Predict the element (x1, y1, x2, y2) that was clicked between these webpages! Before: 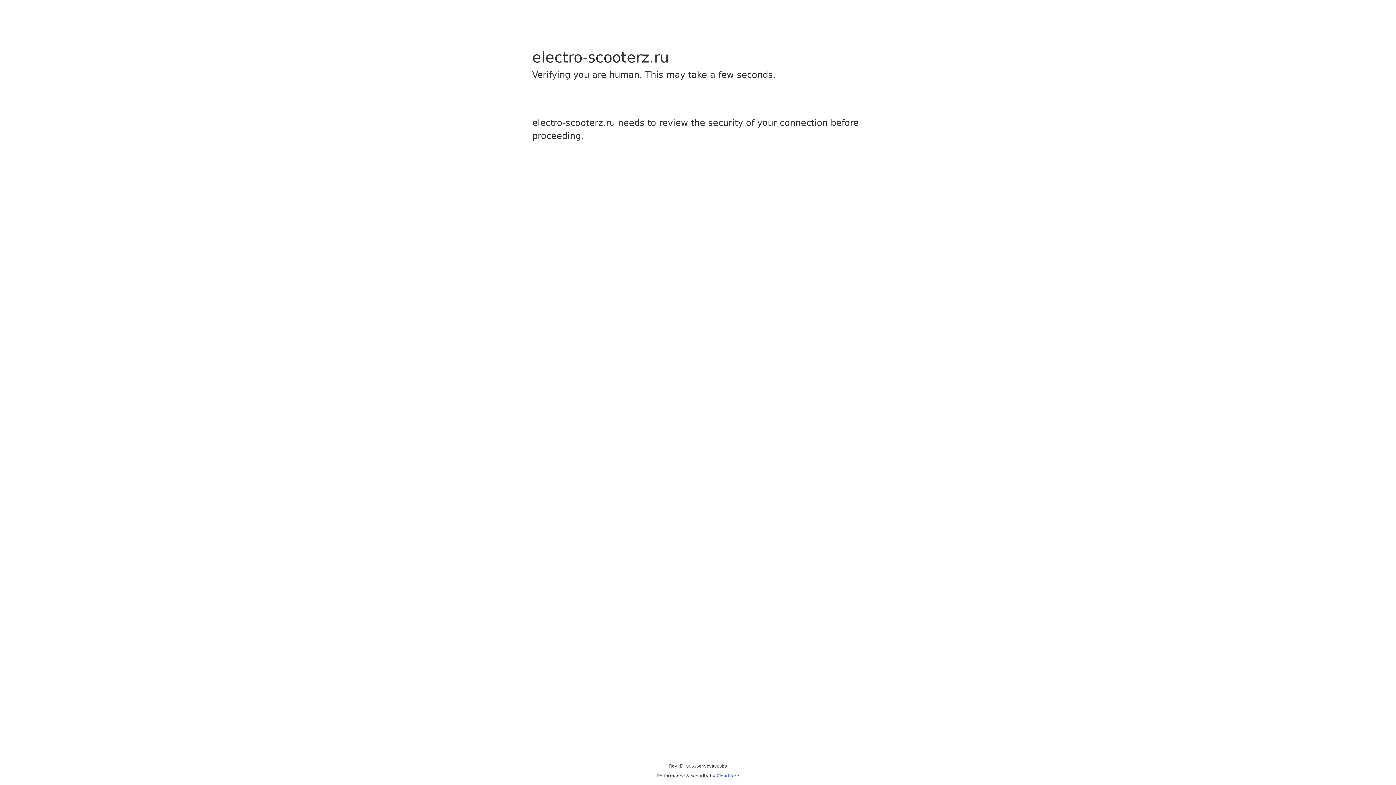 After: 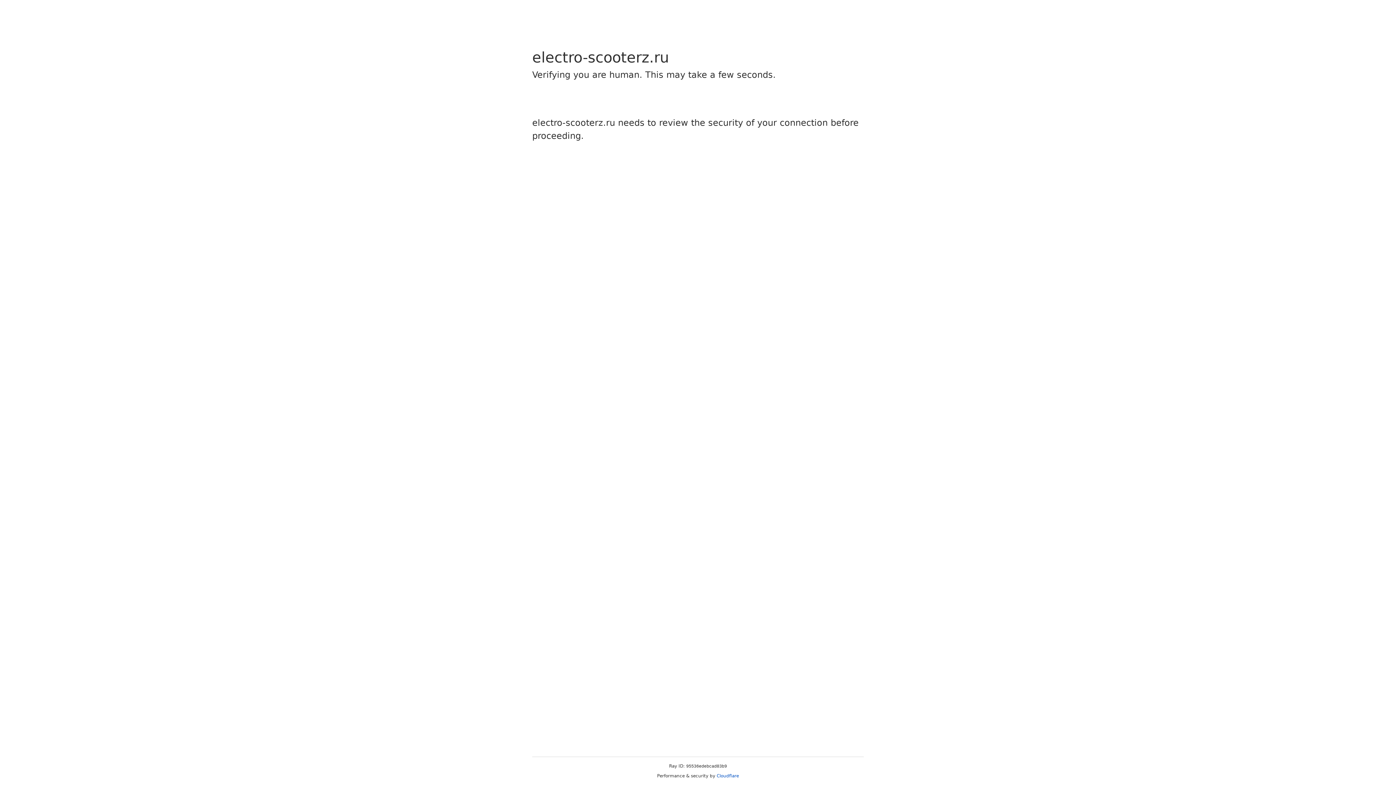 Action: label: Cloudflare bbox: (716, 773, 739, 778)